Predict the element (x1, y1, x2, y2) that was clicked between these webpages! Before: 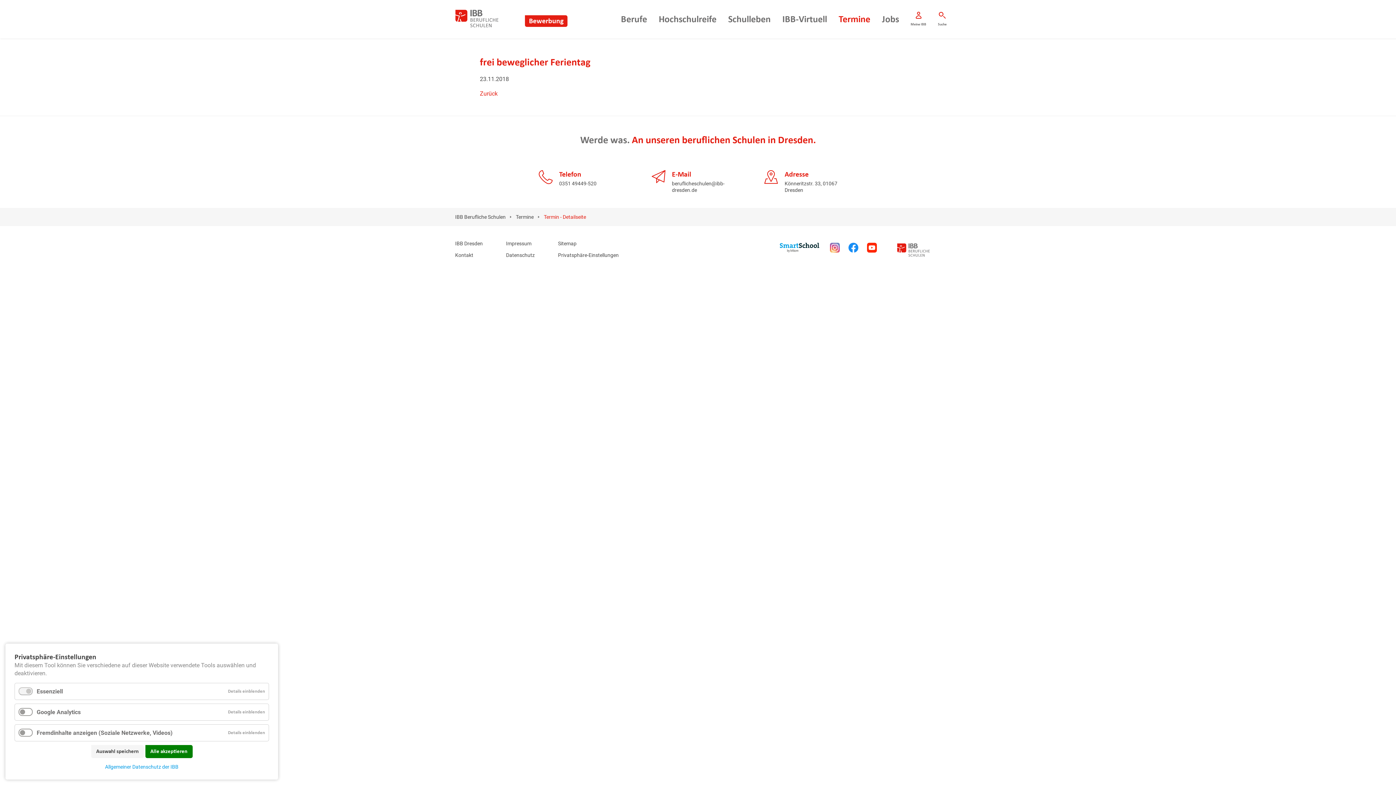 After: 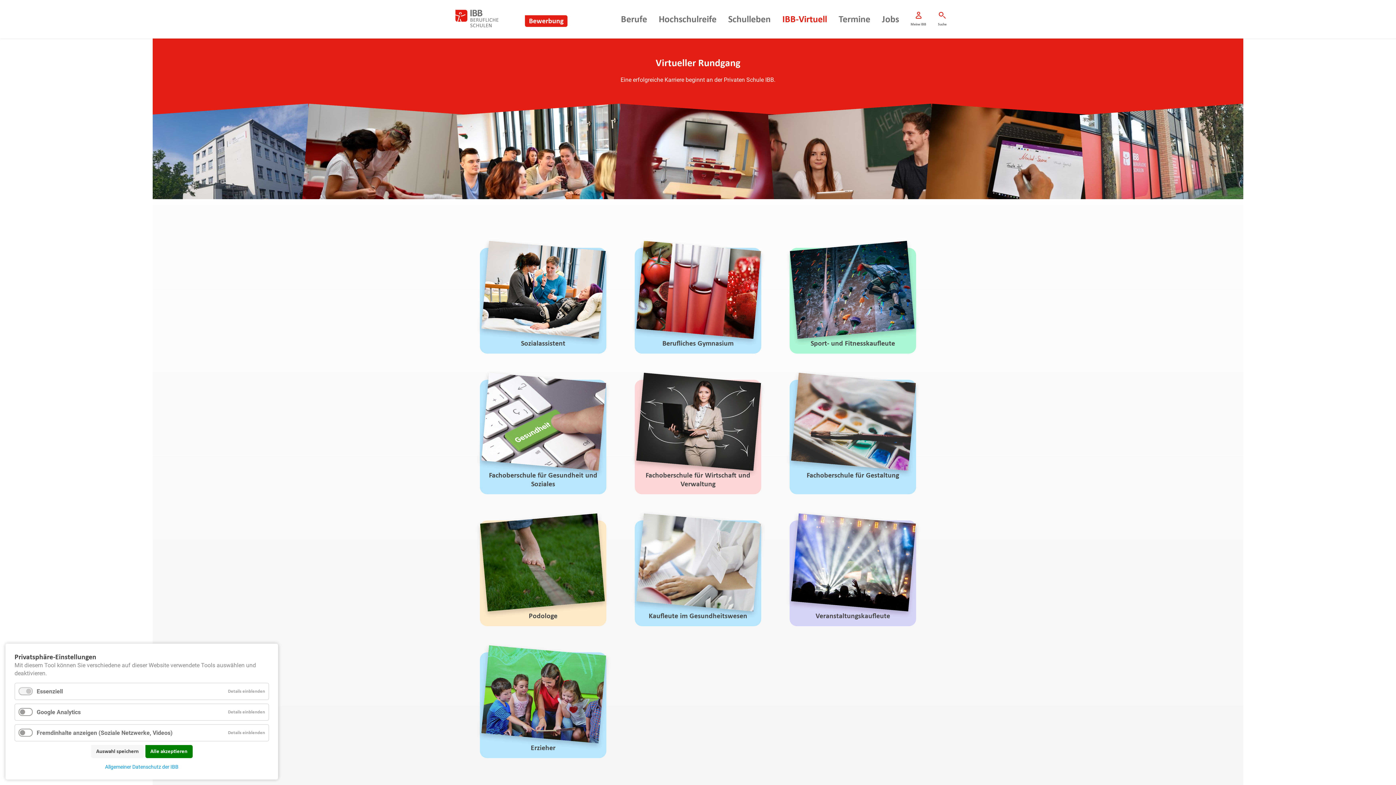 Action: bbox: (776, 0, 833, 38) label: IBB-Virtuell